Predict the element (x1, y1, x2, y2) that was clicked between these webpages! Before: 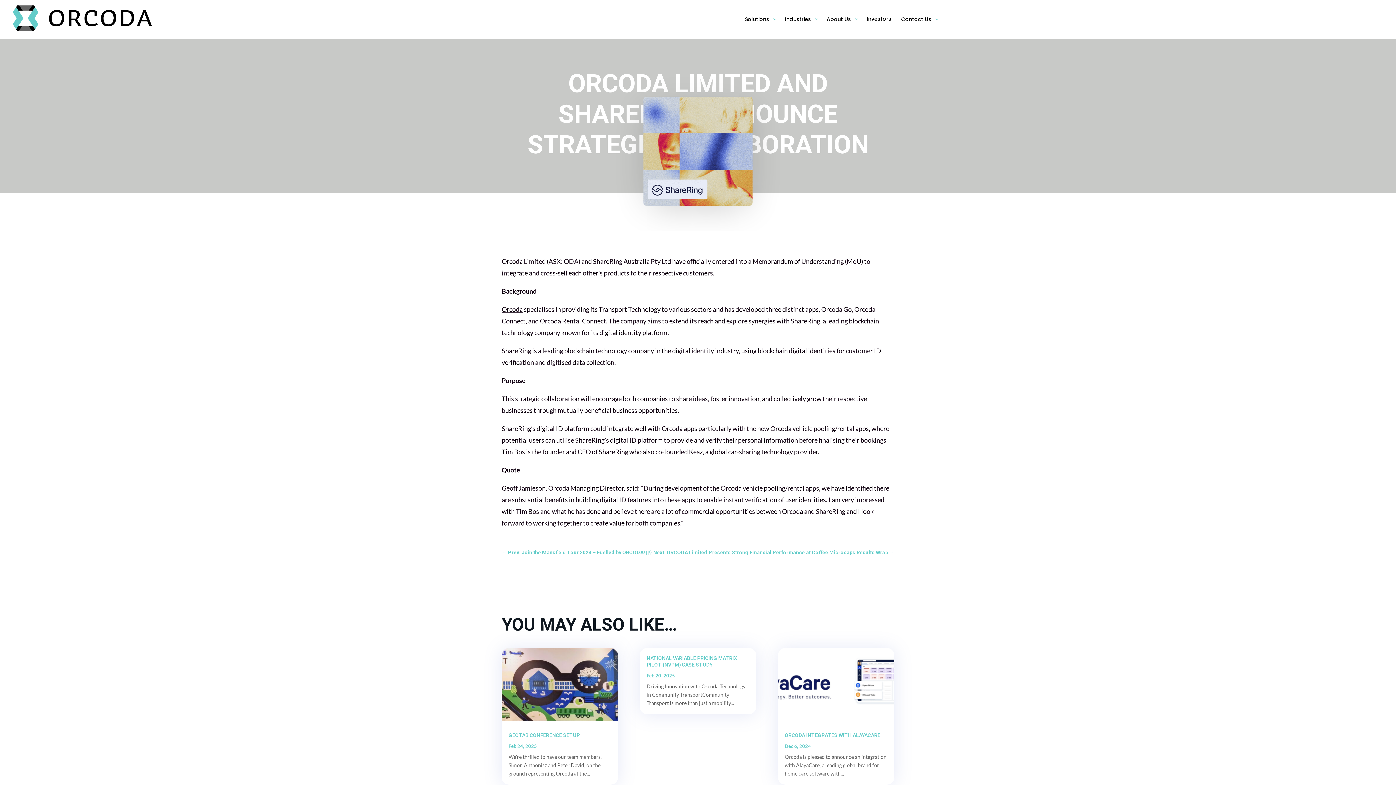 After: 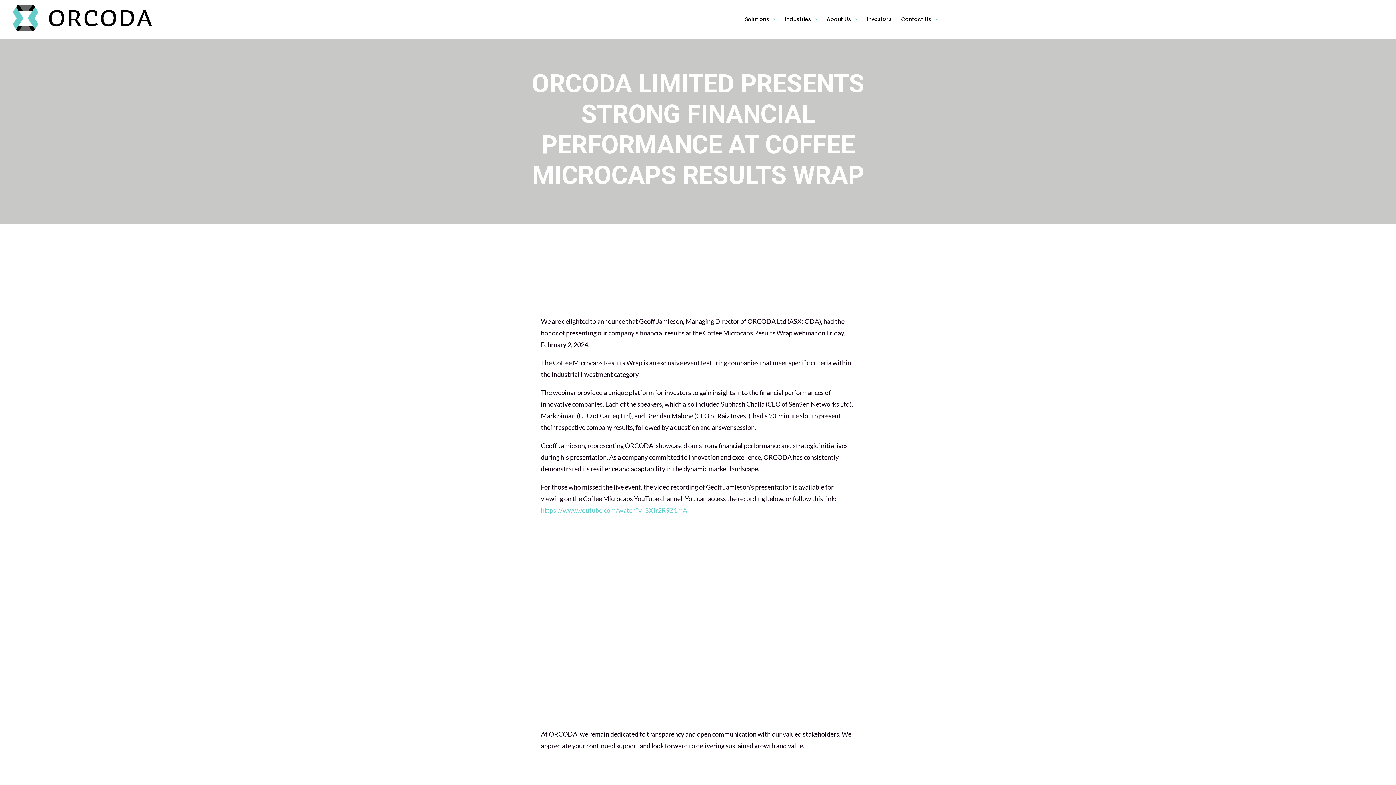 Action: label: Next: ORCODA Limited Presents Strong Financial Performance at Coffee Microcaps Results Wrap → bbox: (653, 548, 894, 556)